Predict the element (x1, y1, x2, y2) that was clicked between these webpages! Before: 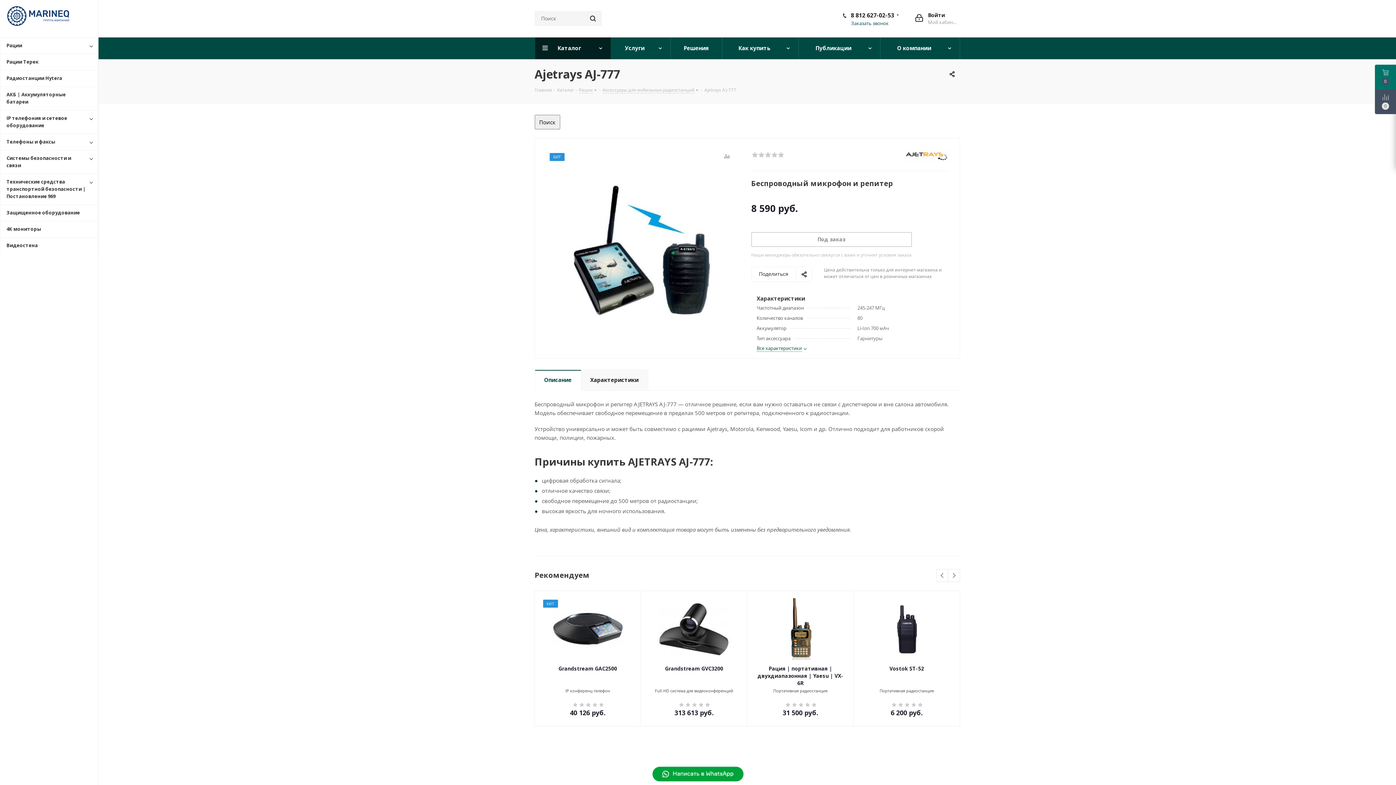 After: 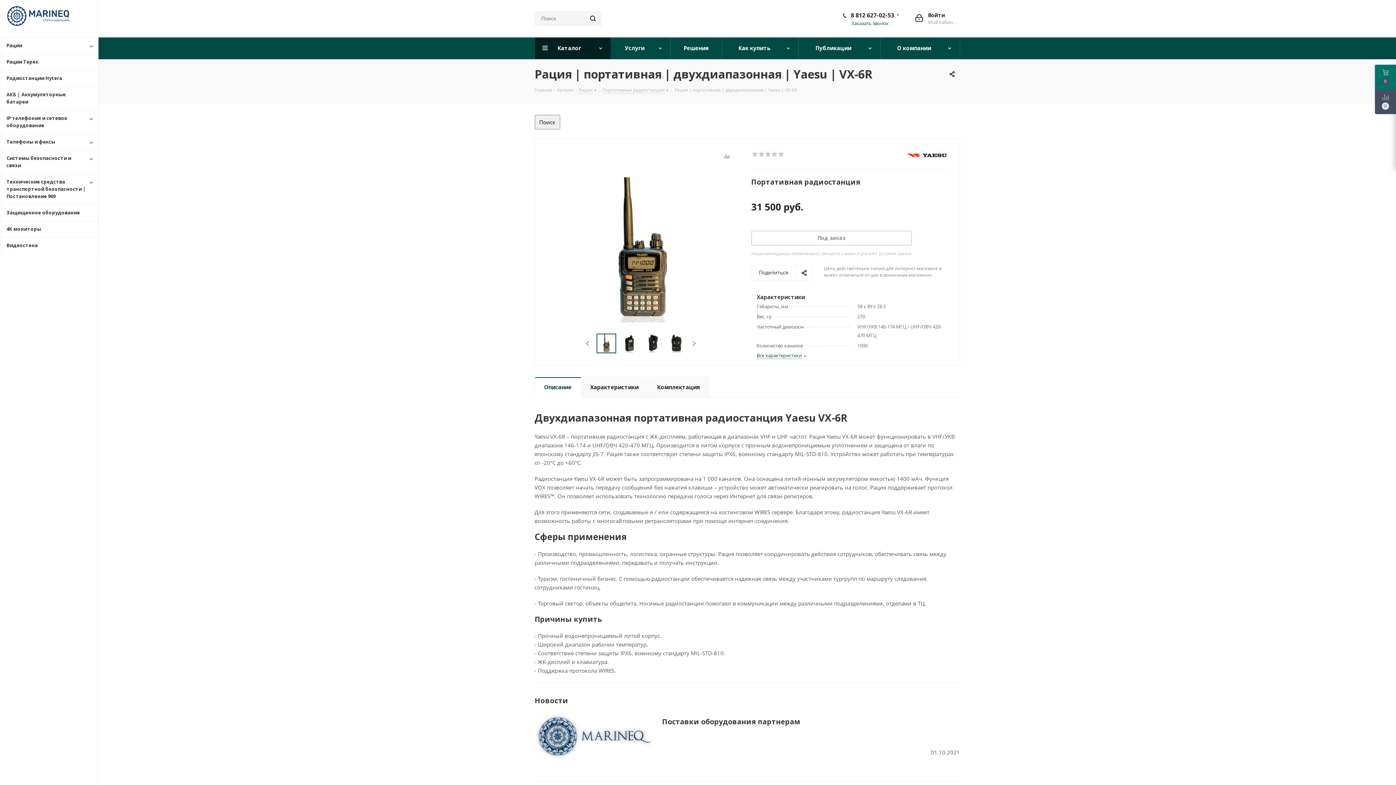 Action: bbox: (754, 665, 846, 687) label: Рация | портативная | двухдиапазонная | Yaesu | VX-6R